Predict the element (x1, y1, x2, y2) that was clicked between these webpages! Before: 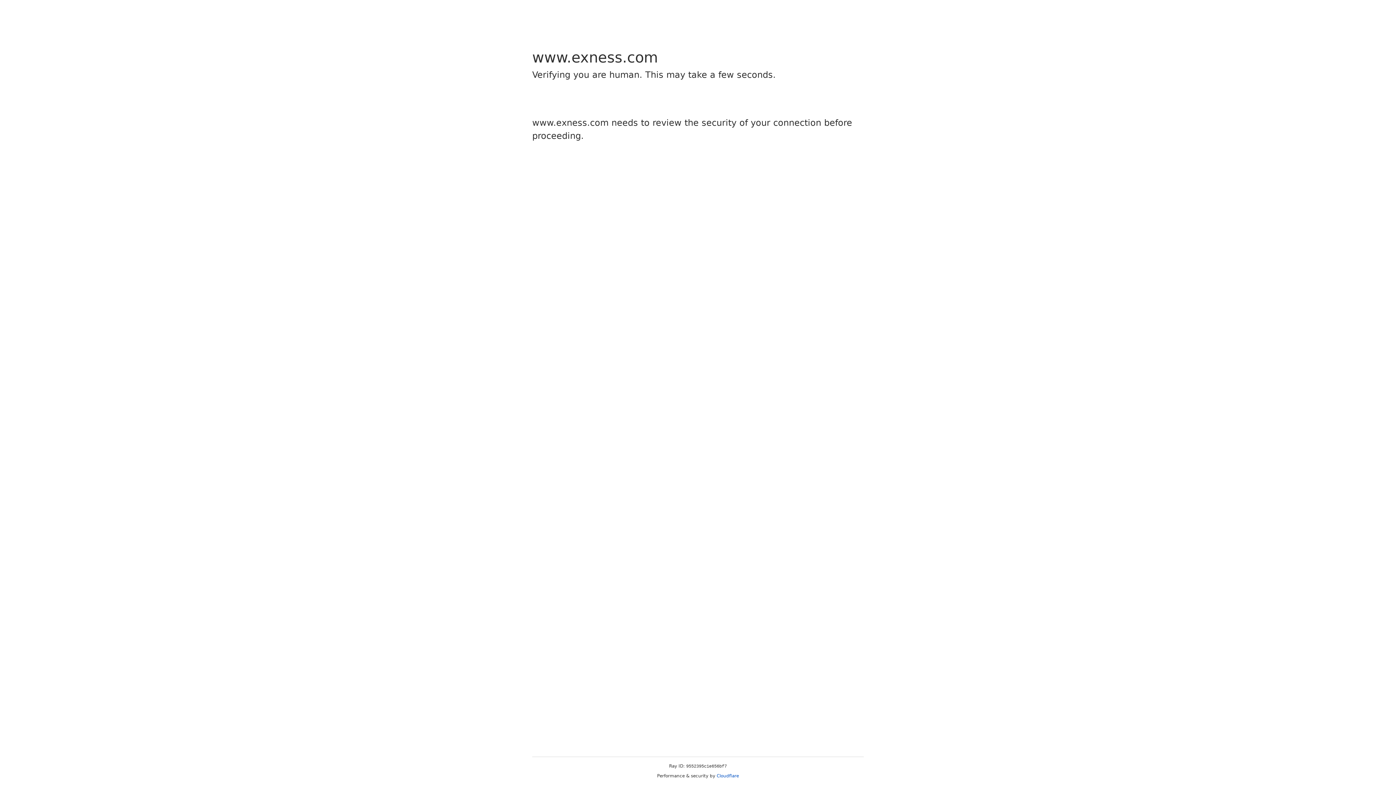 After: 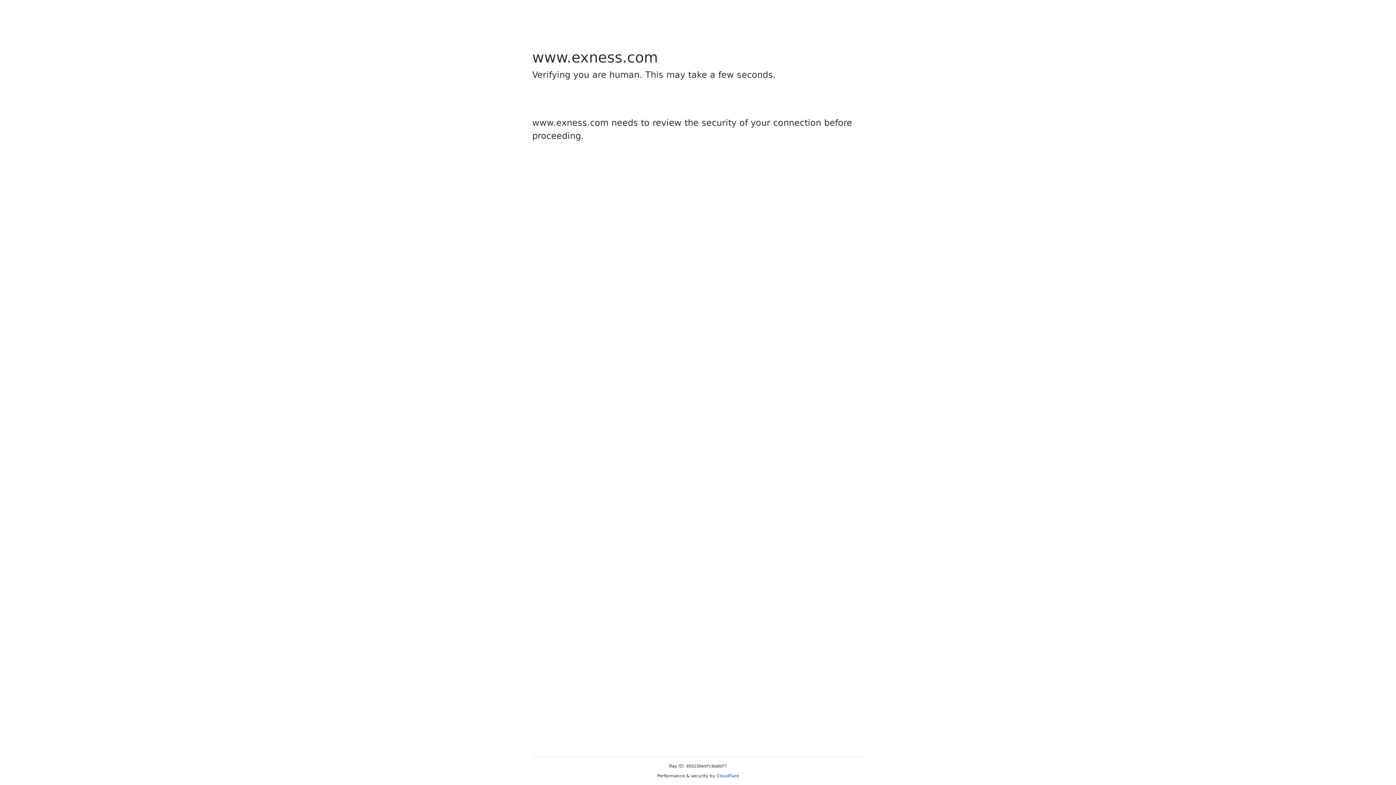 Action: bbox: (716, 773, 739, 778) label: Cloudflare